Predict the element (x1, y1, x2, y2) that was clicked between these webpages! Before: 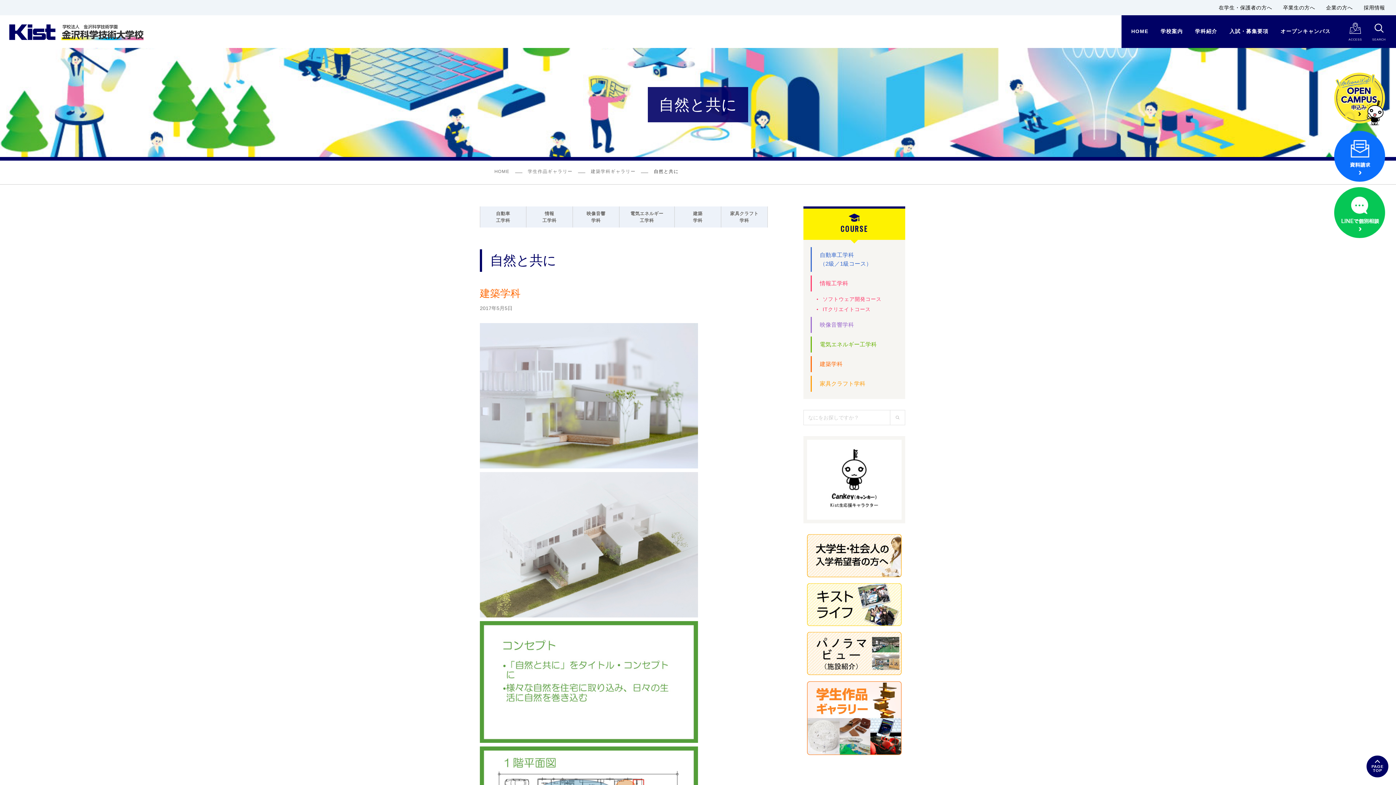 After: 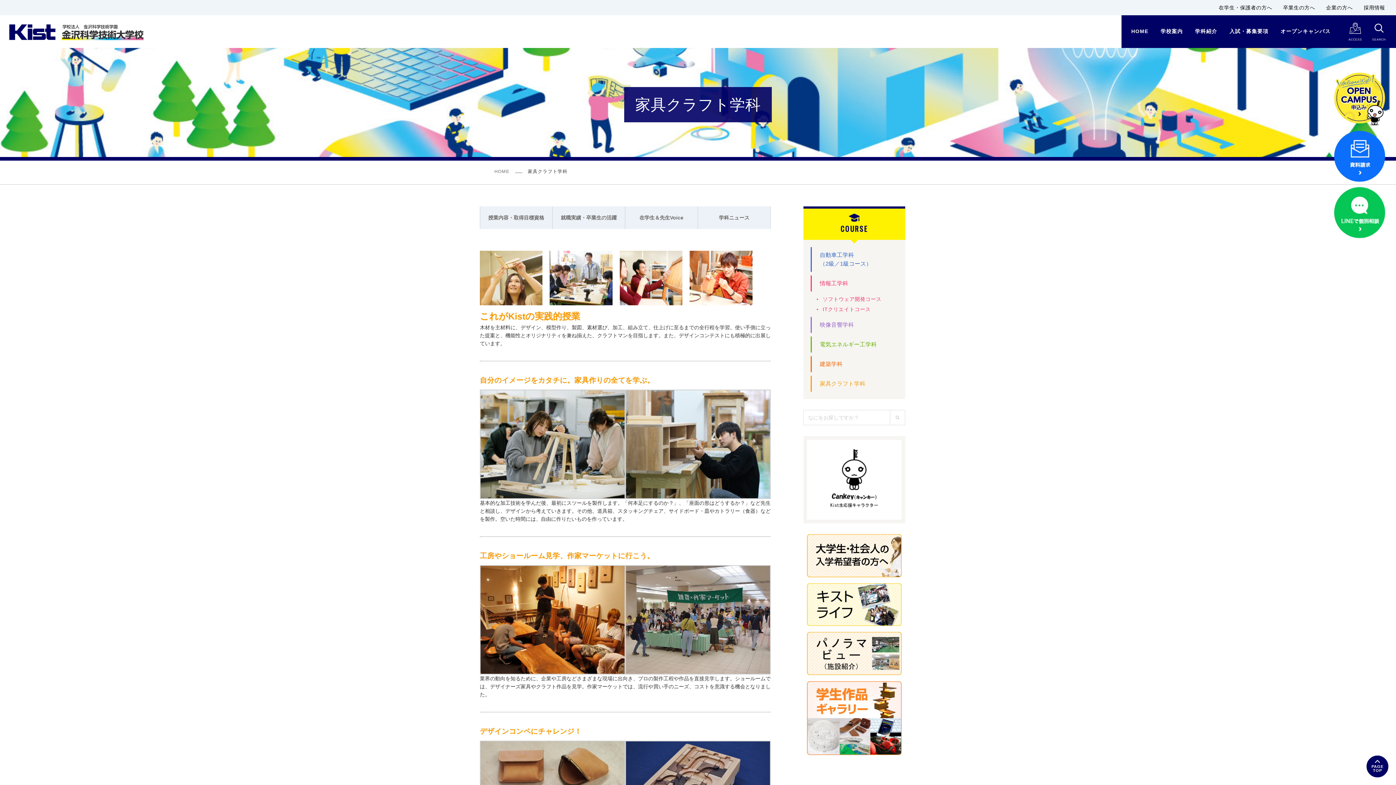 Action: bbox: (810, 376, 898, 392) label: 家具クラフト学科